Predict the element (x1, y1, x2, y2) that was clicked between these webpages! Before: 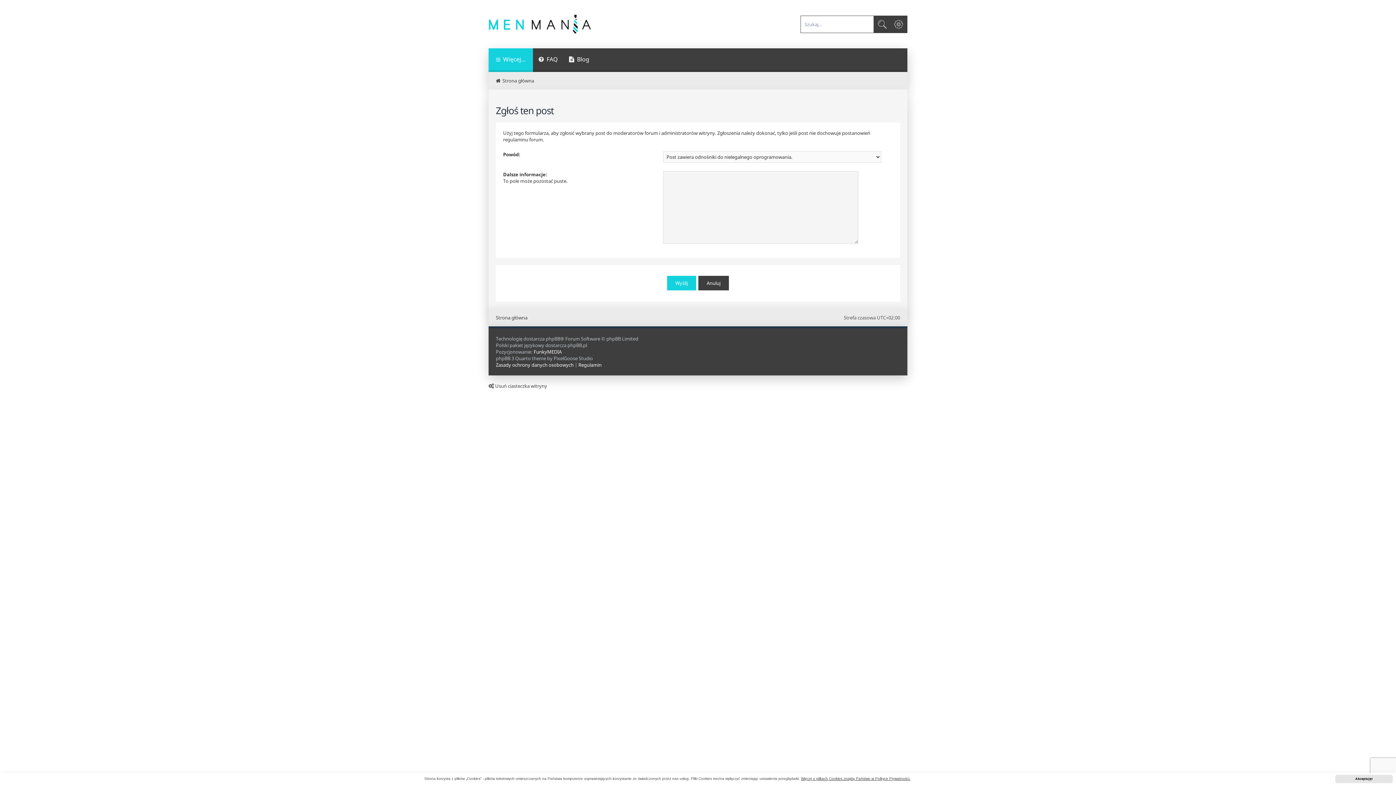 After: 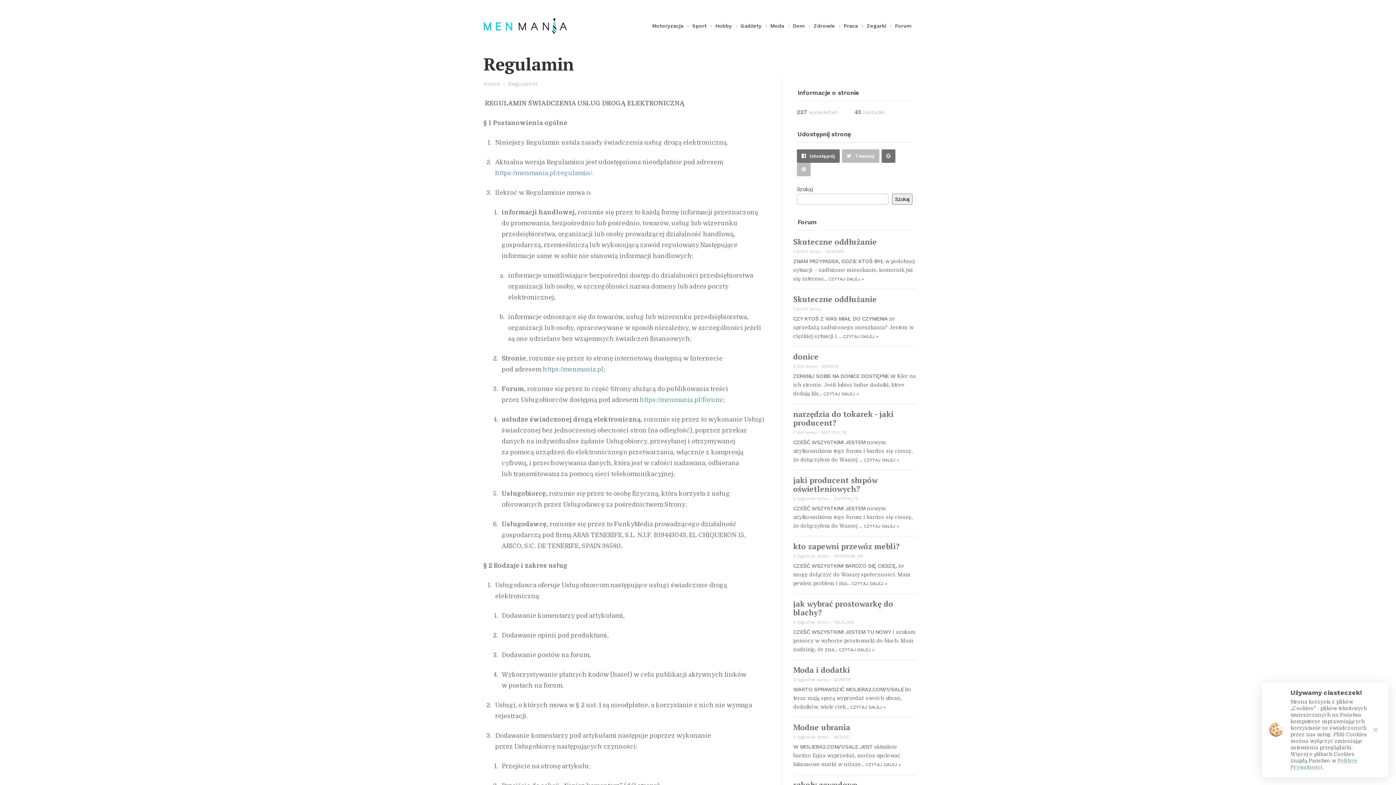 Action: bbox: (578, 361, 601, 368) label: Regulamin